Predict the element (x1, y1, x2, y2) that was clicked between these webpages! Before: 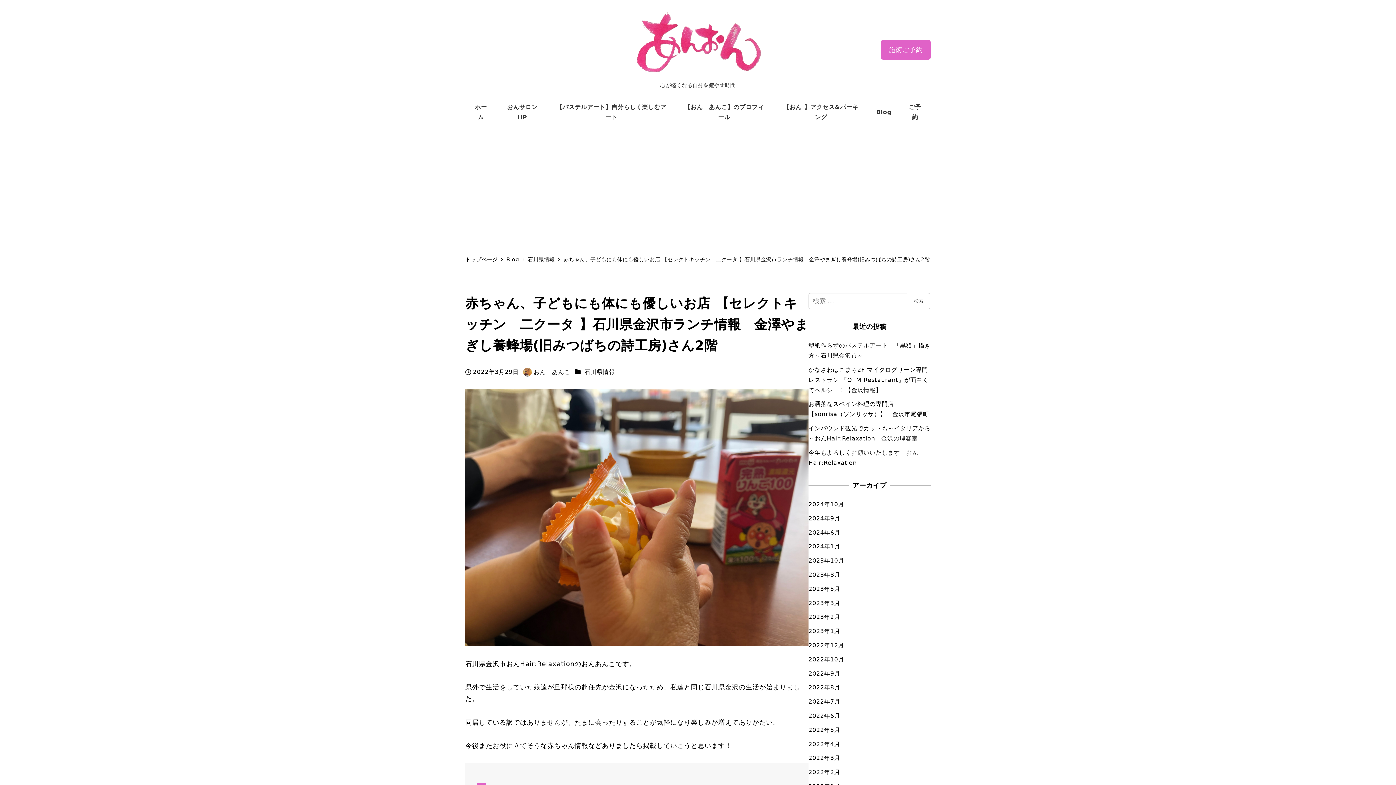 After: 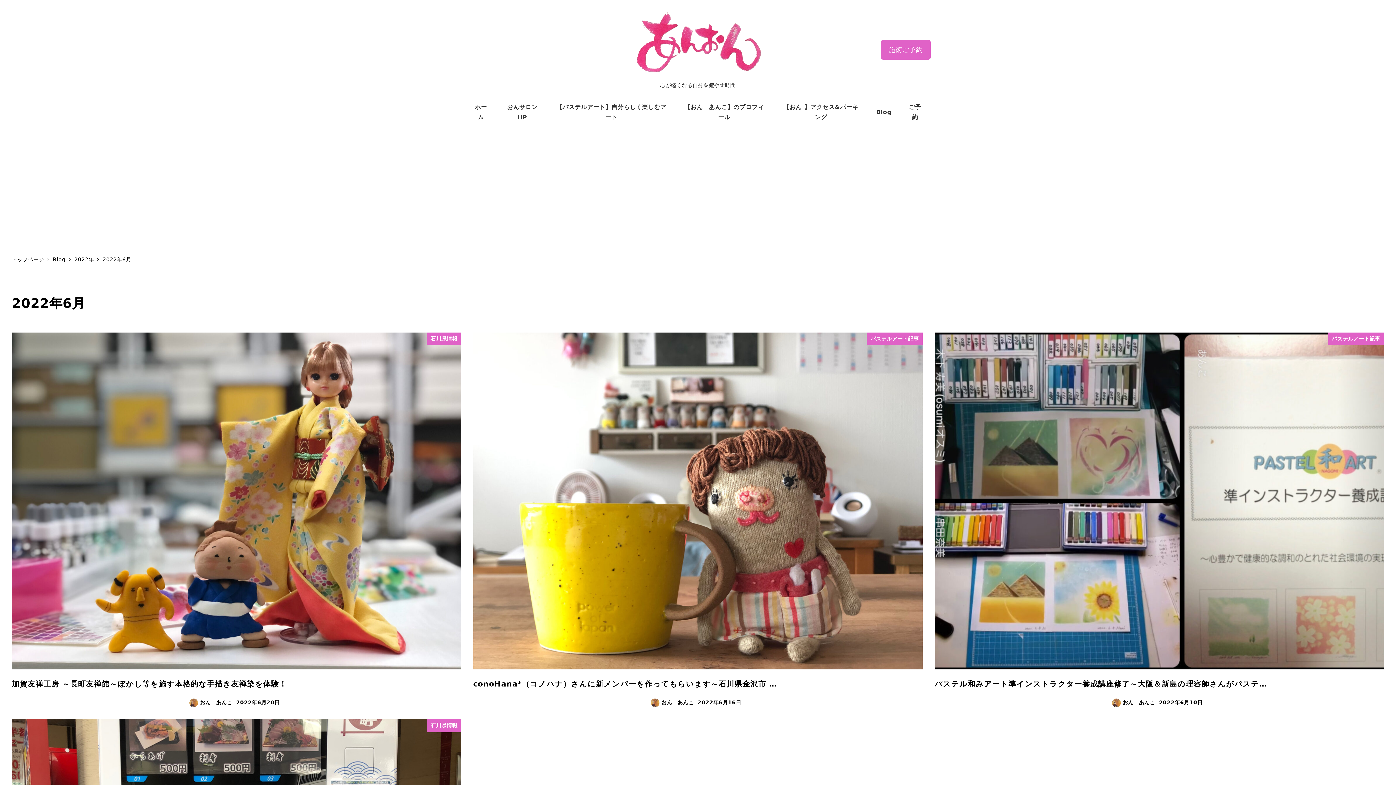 Action: label: 2022年6月 bbox: (808, 712, 840, 719)